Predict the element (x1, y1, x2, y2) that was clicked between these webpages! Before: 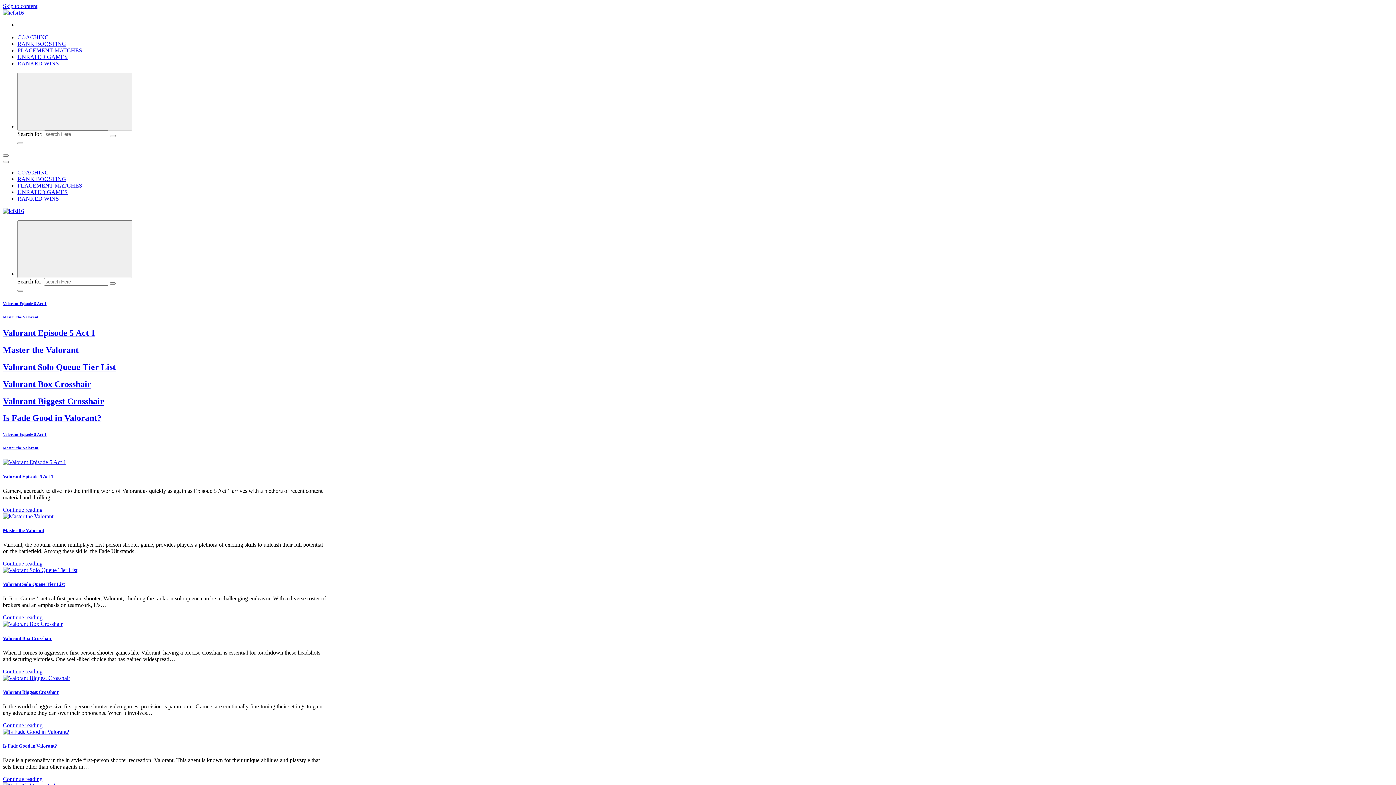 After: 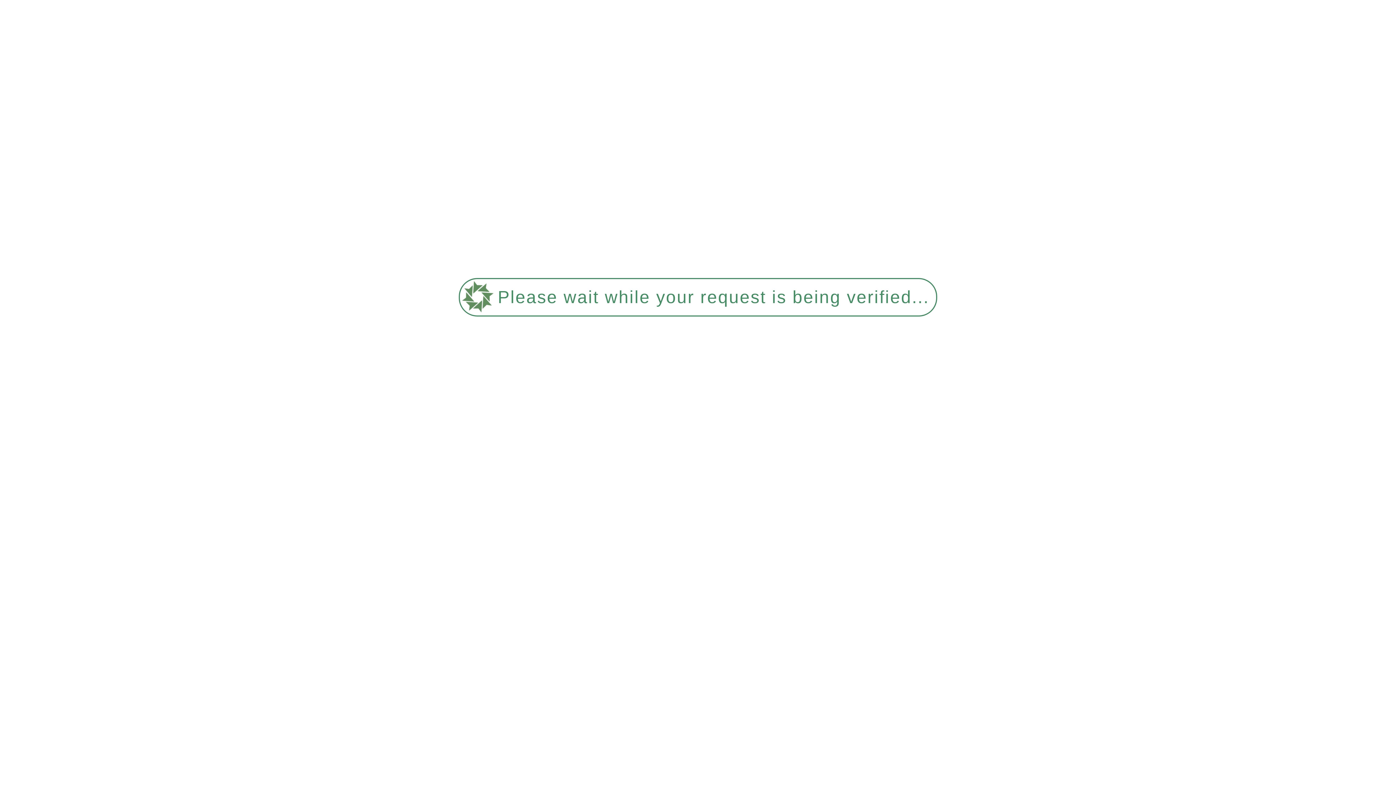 Action: bbox: (2, 729, 329, 735)